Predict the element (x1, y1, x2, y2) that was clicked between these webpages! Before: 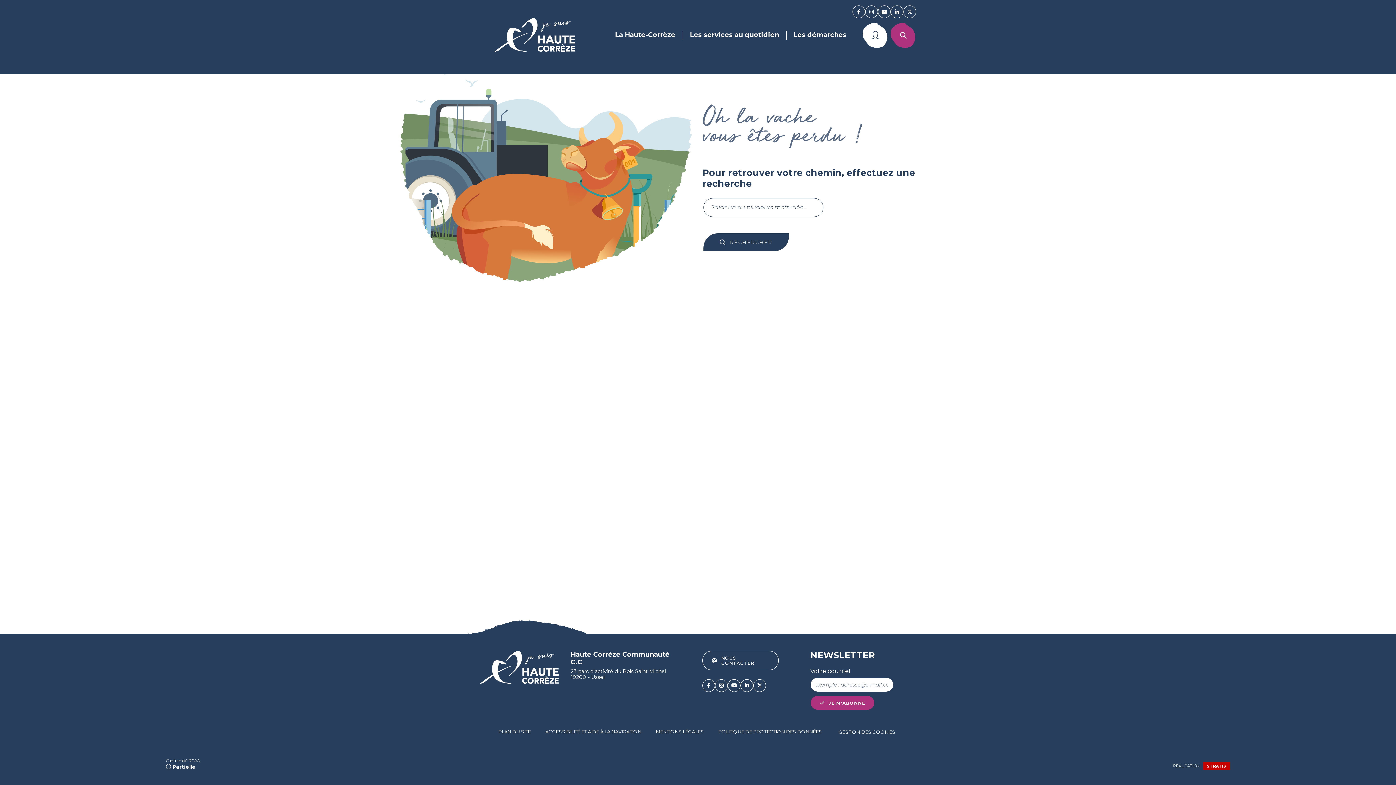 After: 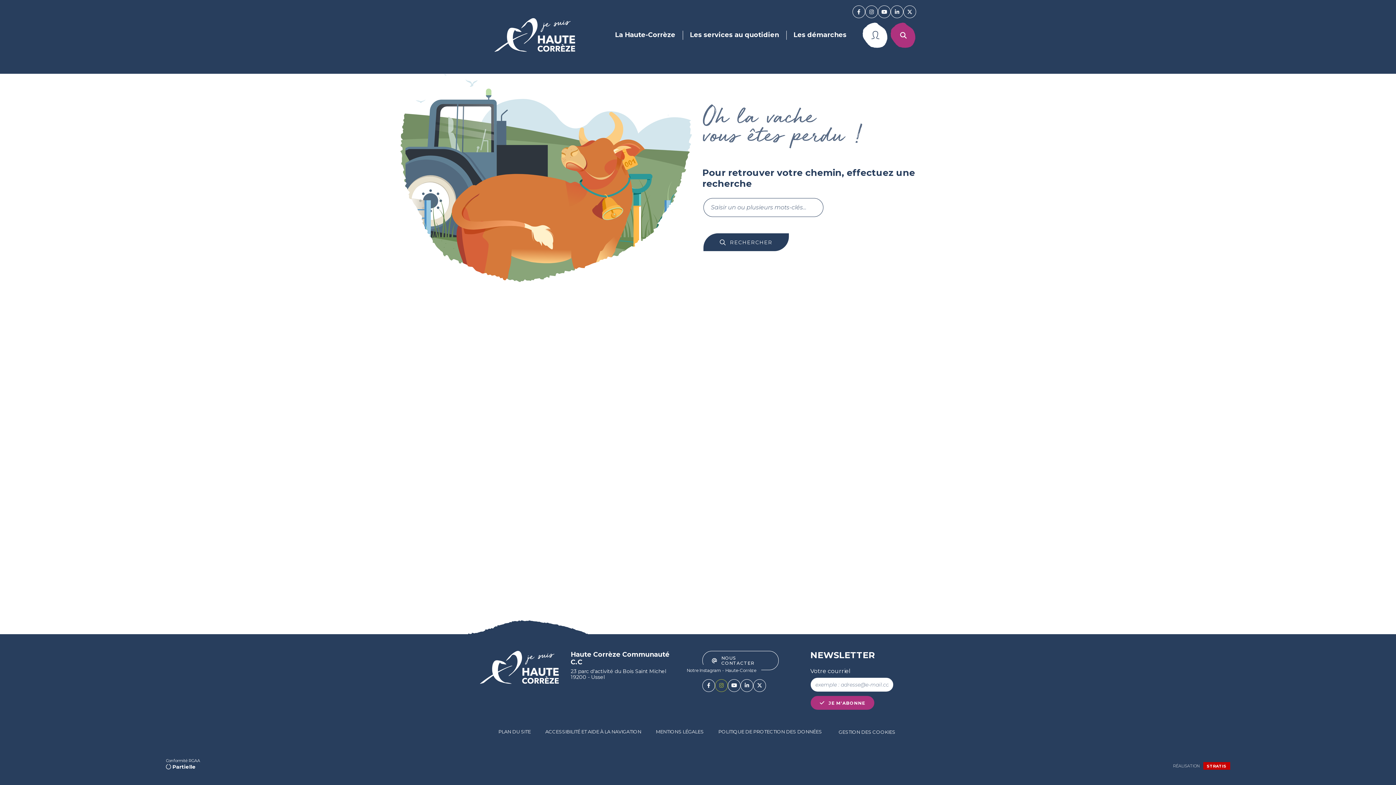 Action: bbox: (715, 679, 728, 692) label: Notre Instagram - Haute-Corrèze